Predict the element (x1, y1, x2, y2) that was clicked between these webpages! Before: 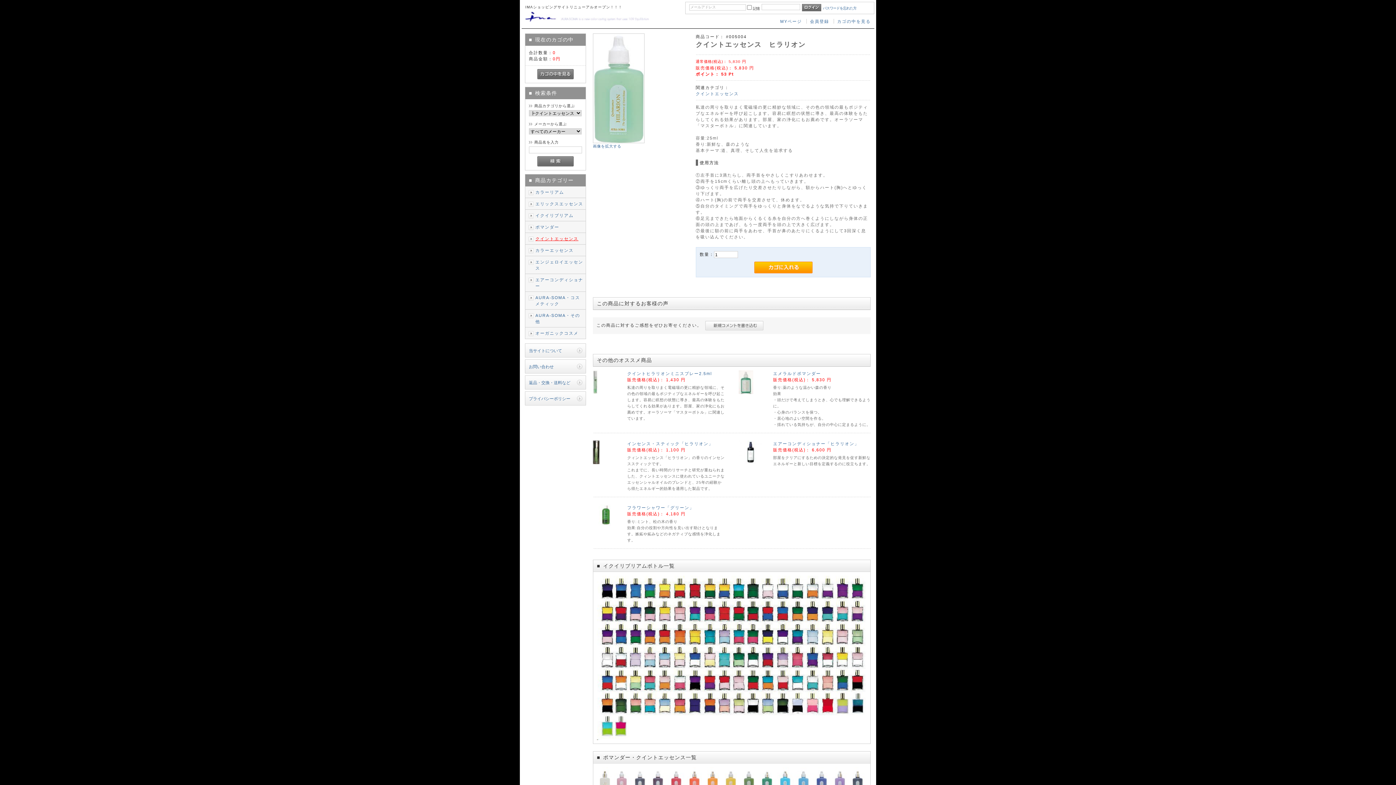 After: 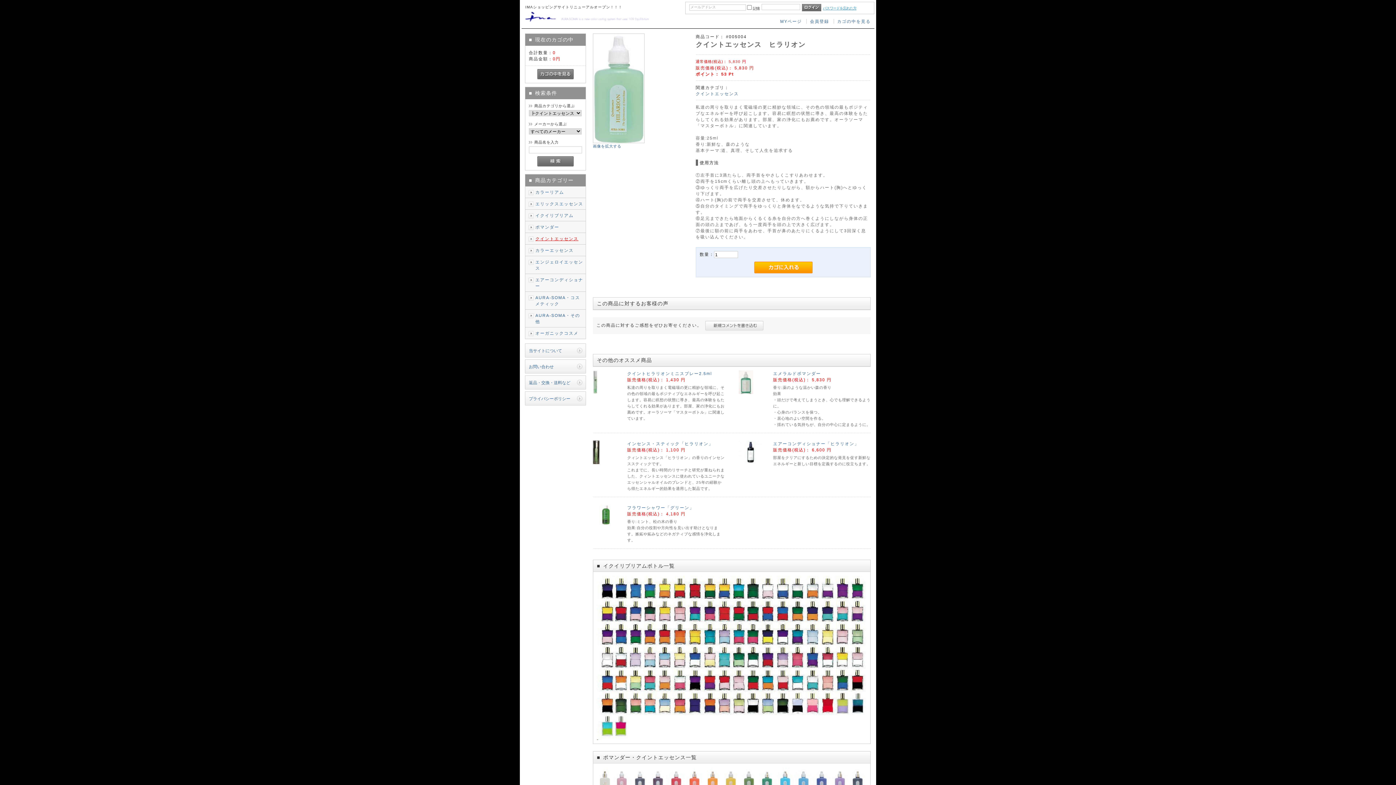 Action: label: パスワードを忘れた方 bbox: (823, 6, 856, 10)